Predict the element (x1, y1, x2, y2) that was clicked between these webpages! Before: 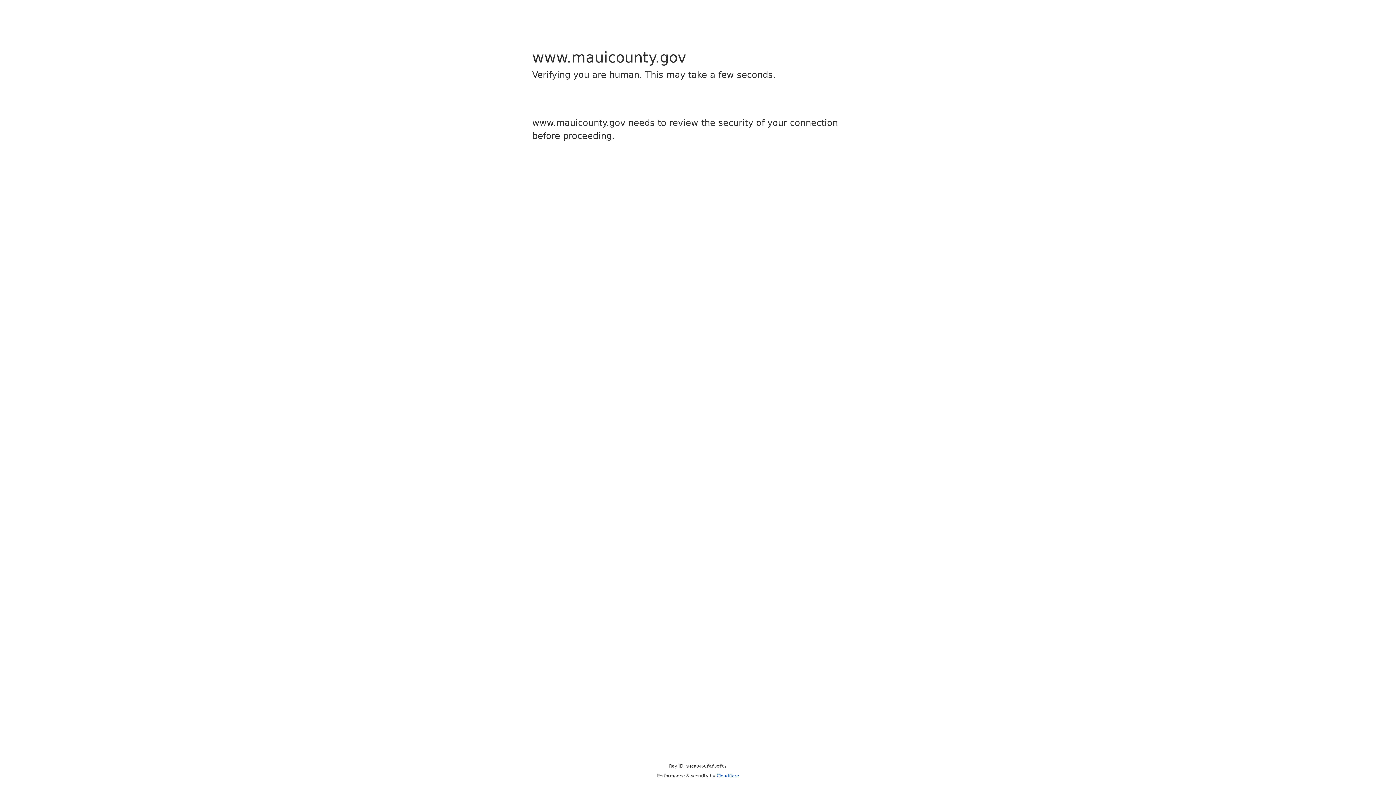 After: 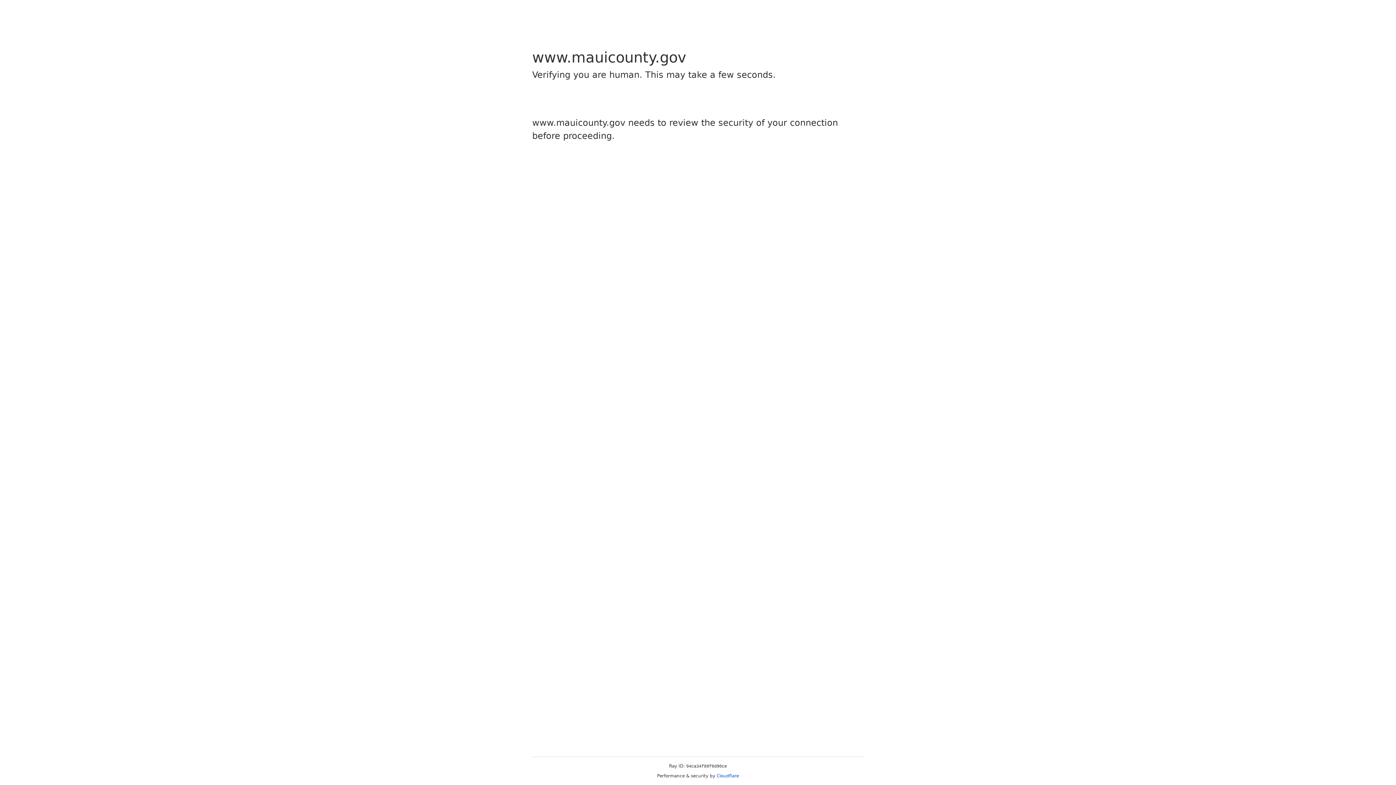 Action: label: Cloudflare bbox: (716, 773, 739, 778)